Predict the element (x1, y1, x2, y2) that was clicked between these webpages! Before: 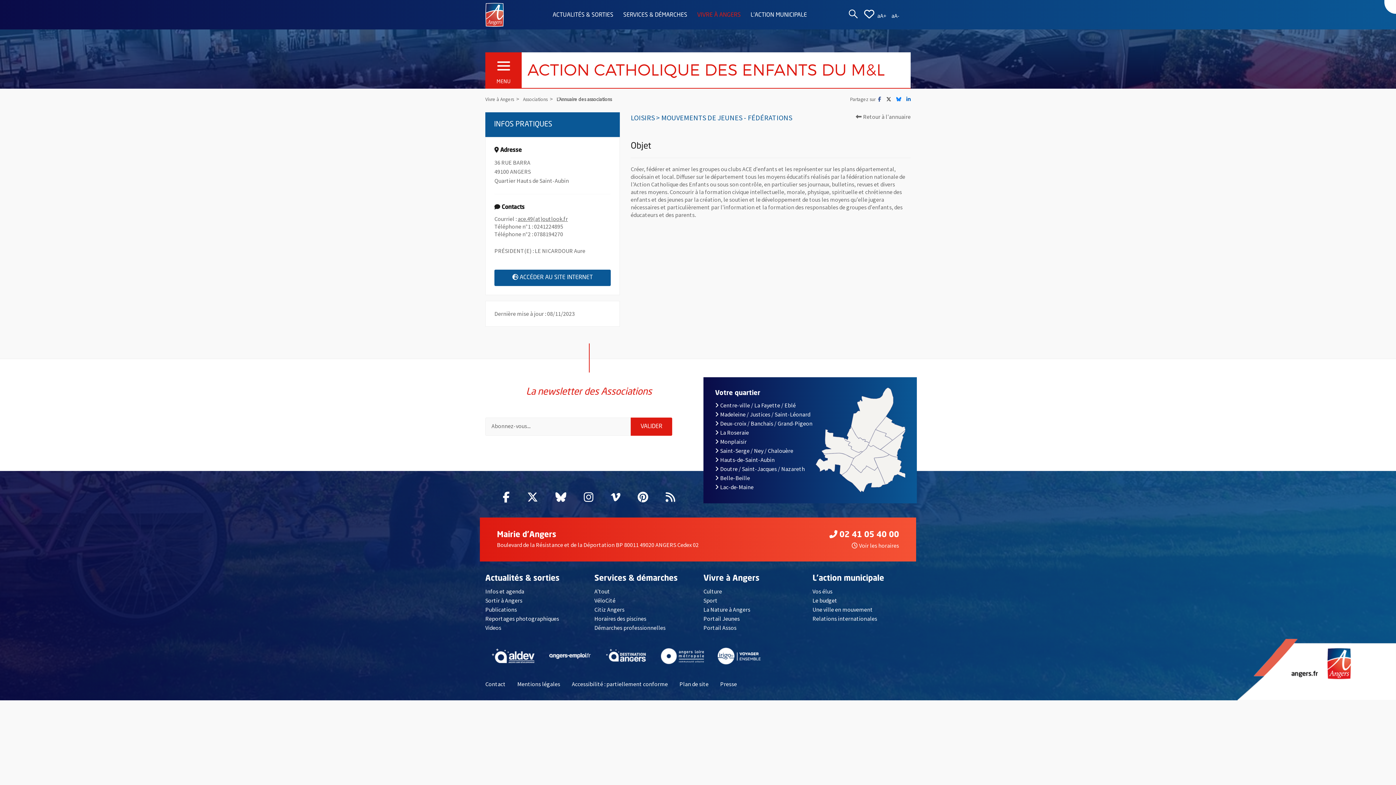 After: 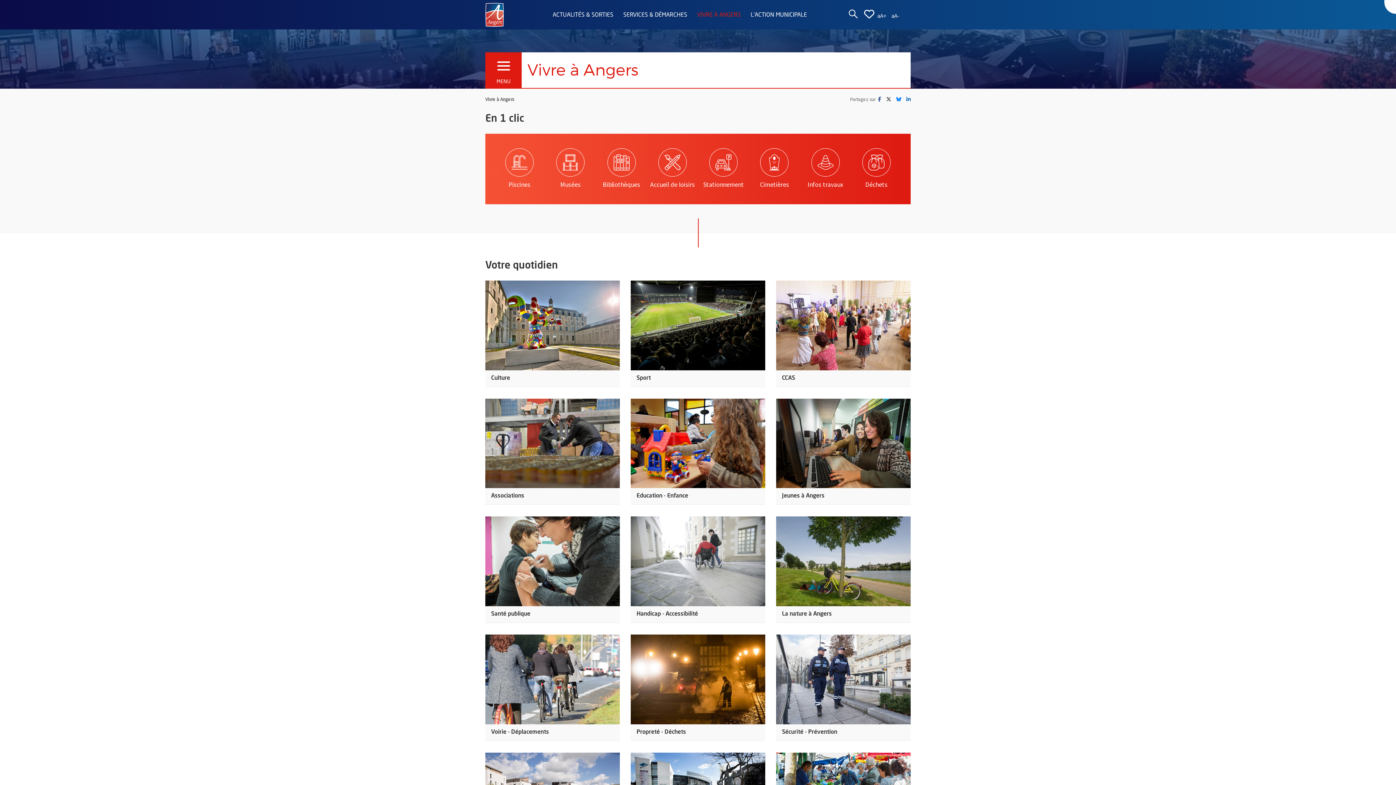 Action: label: Vivre à Angers bbox: (485, 96, 514, 102)